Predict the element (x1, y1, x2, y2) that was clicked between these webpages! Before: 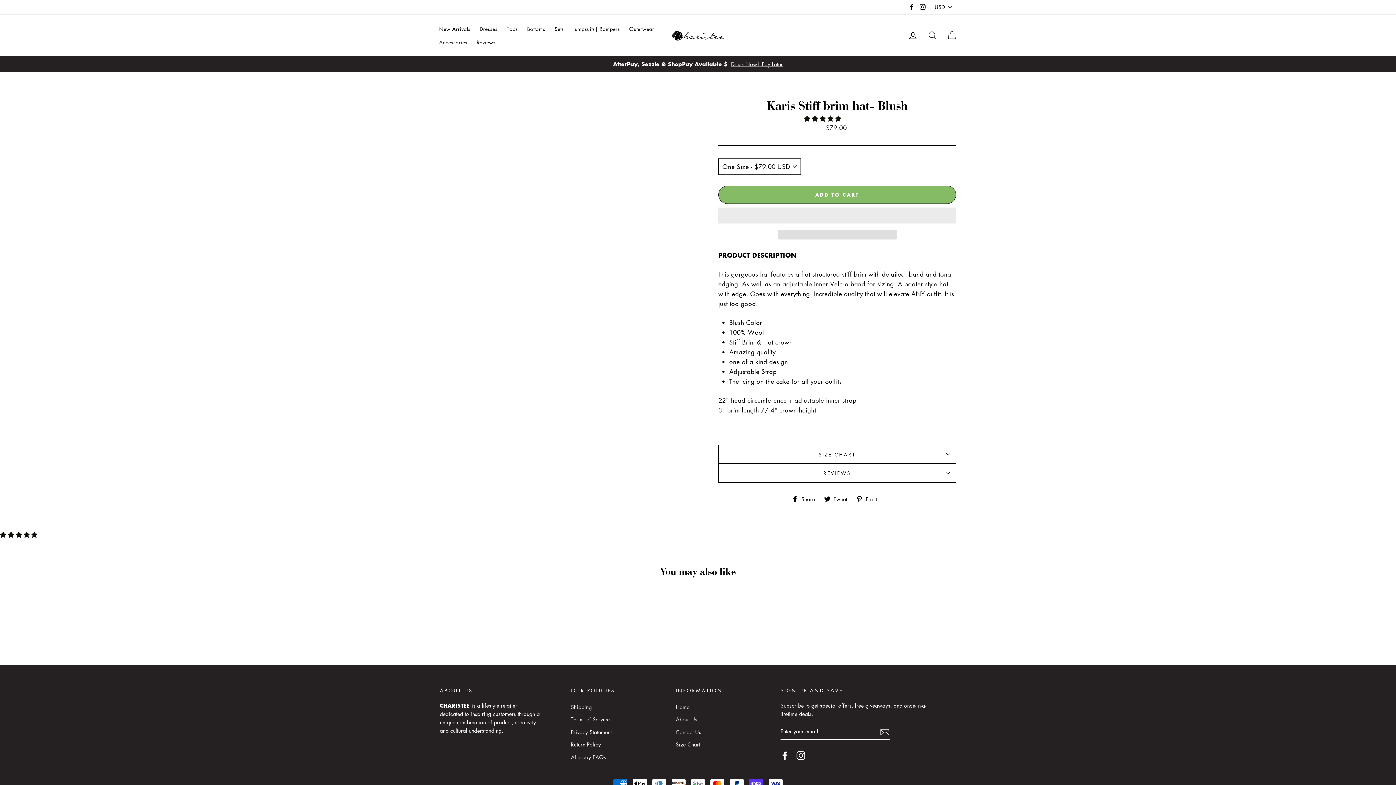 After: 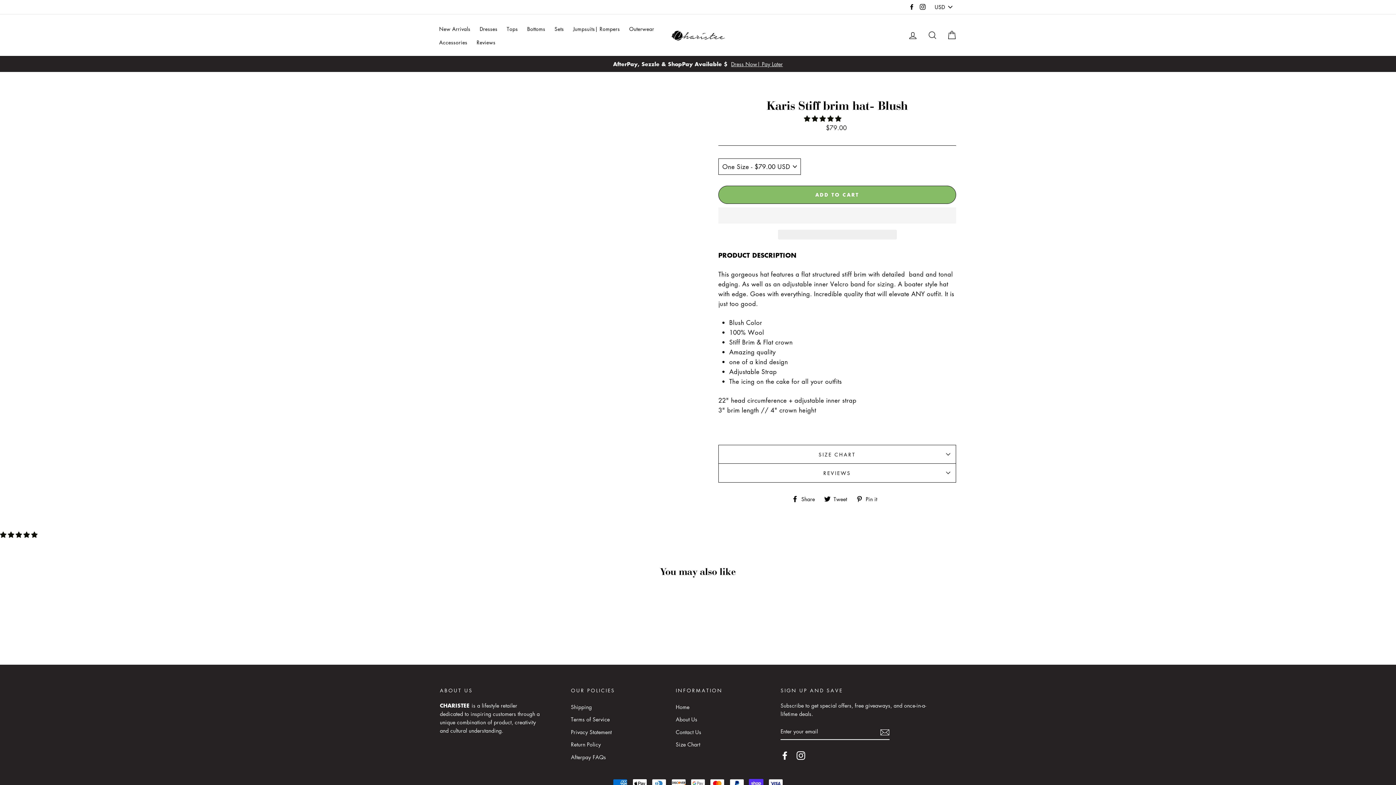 Action: bbox: (778, 229, 896, 239) label:  